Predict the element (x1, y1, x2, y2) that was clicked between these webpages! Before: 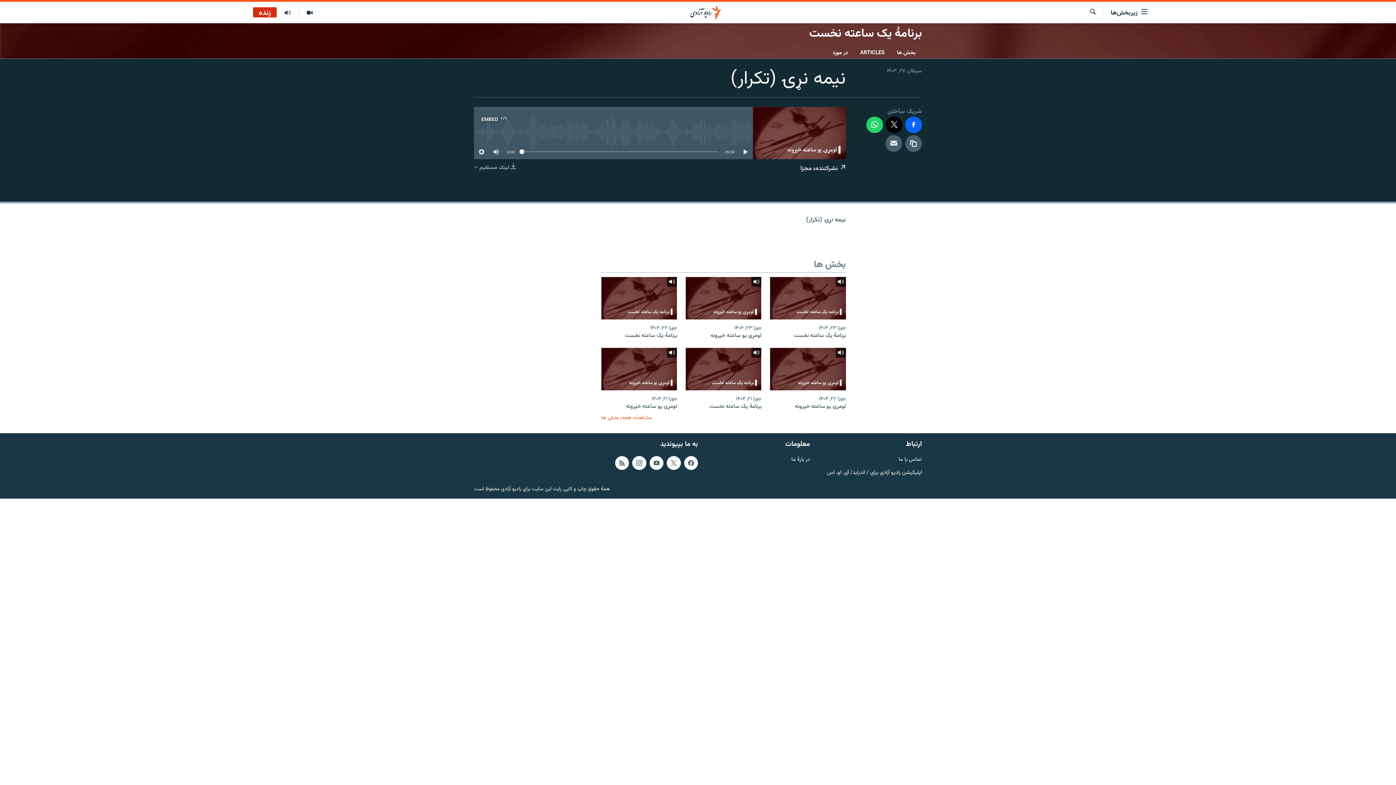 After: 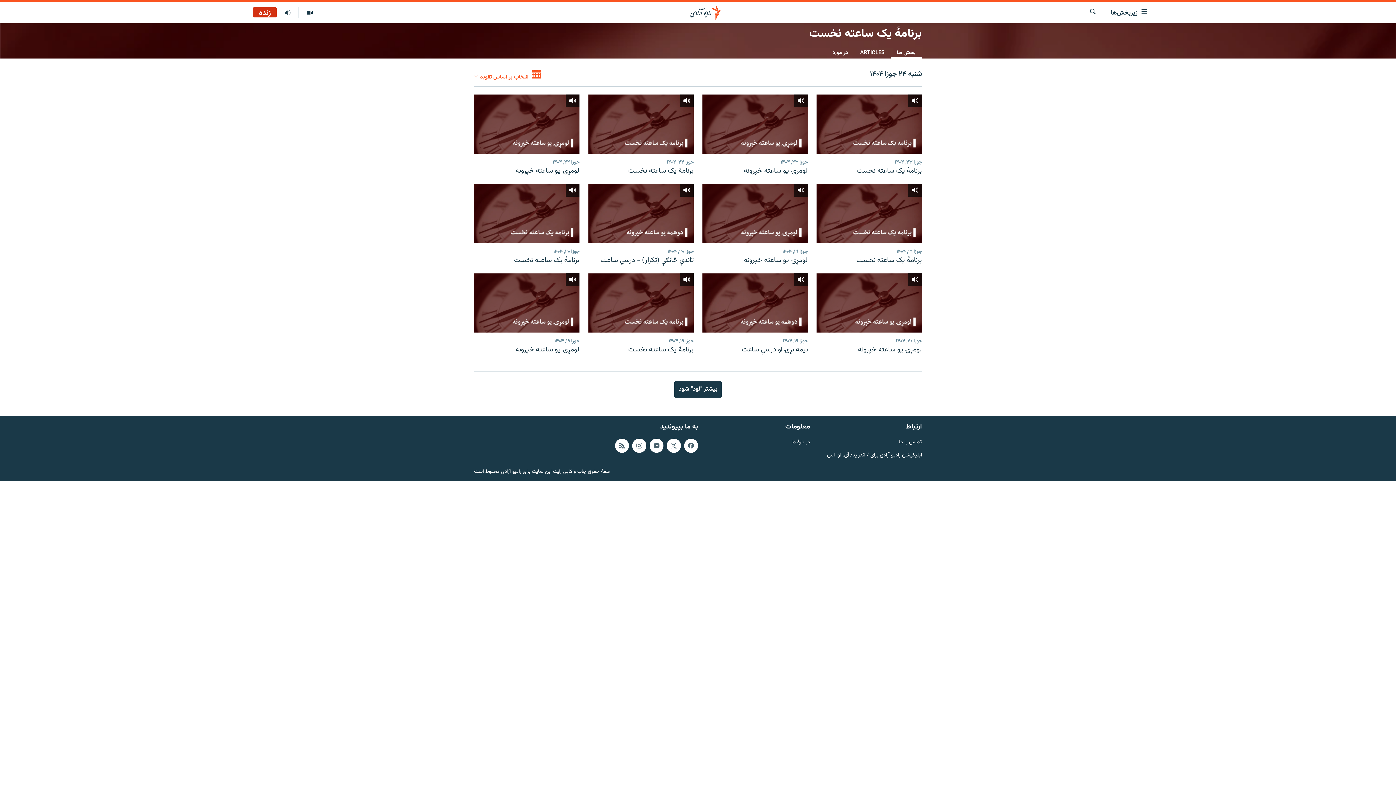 Action: label: مشاهدهء همهء بخش ها bbox: (601, 414, 846, 421)